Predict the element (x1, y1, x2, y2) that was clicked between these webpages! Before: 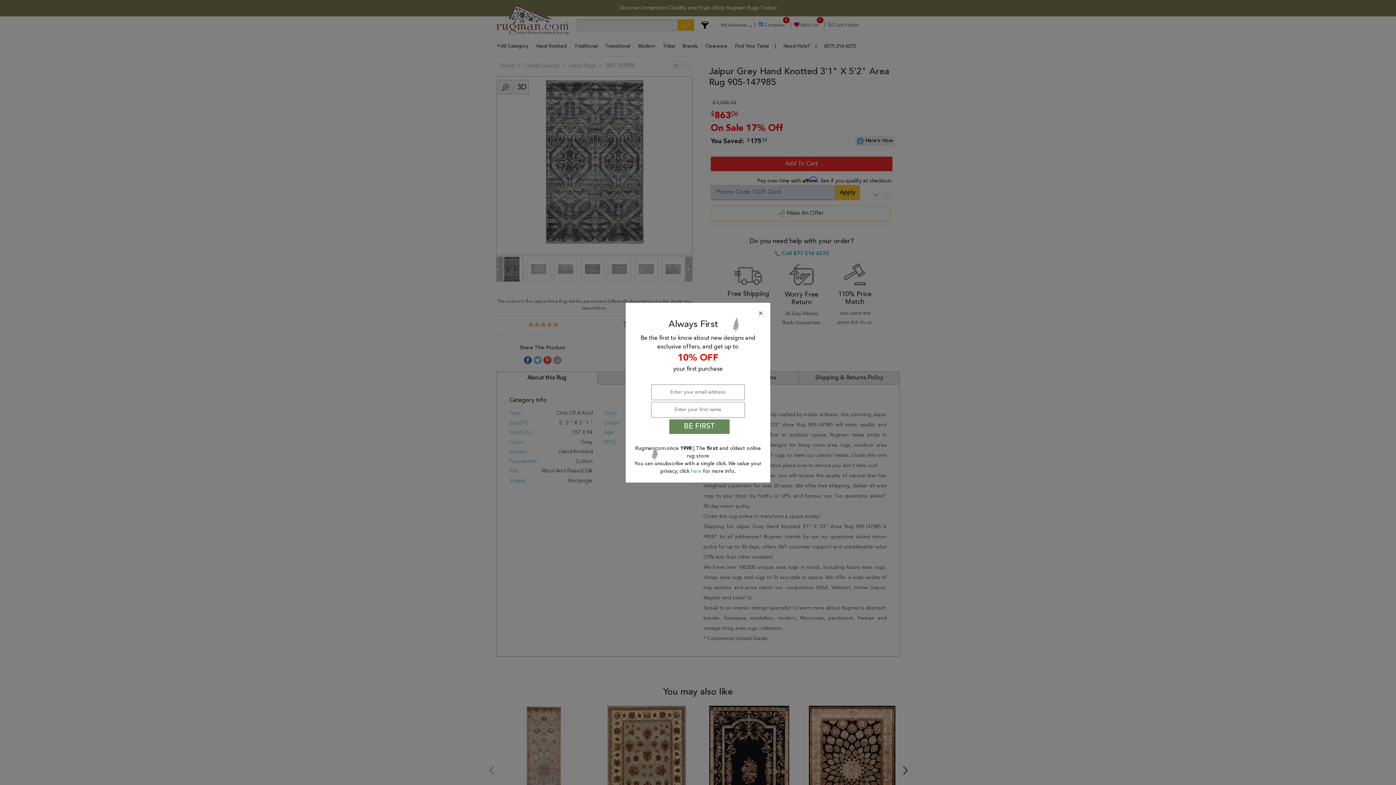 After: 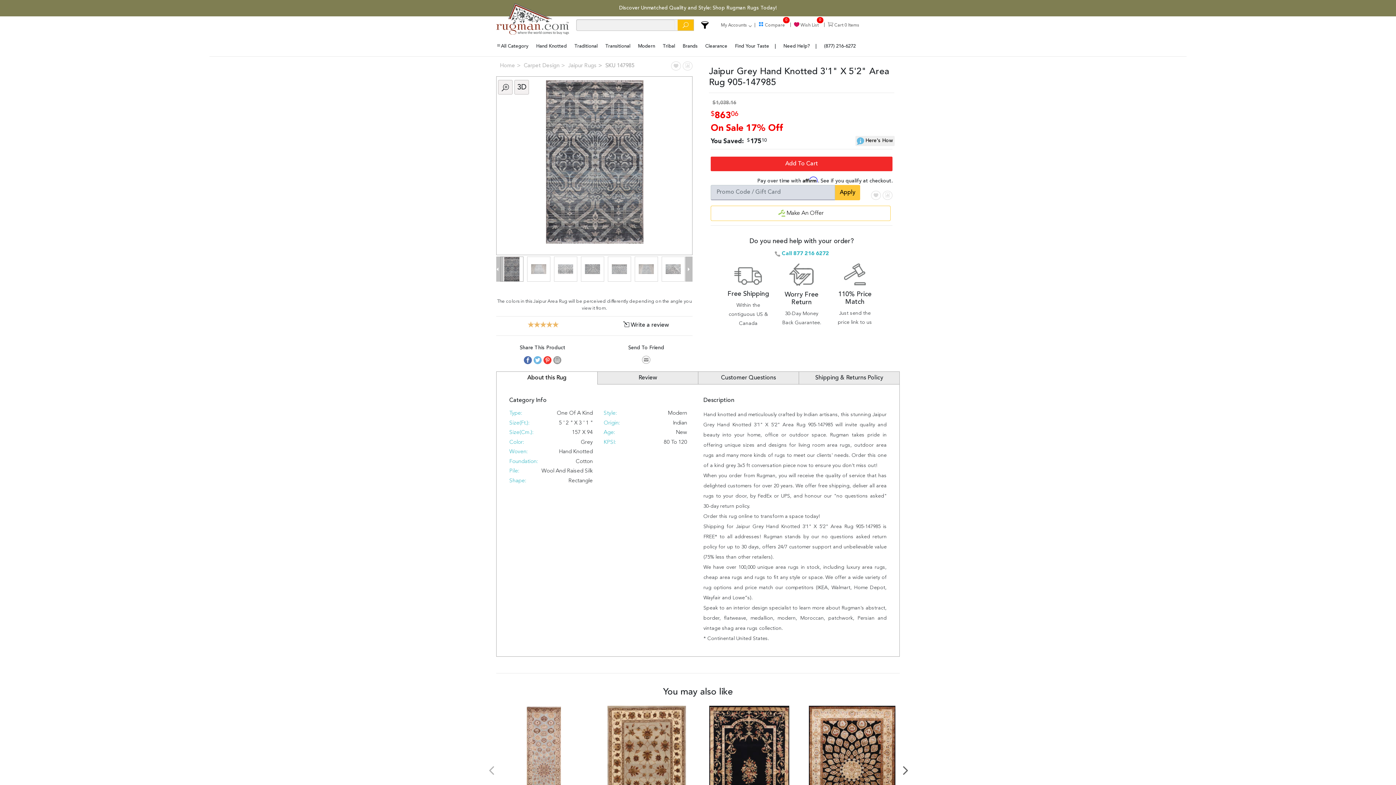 Action: label: Close bbox: (636, 310, 763, 317)